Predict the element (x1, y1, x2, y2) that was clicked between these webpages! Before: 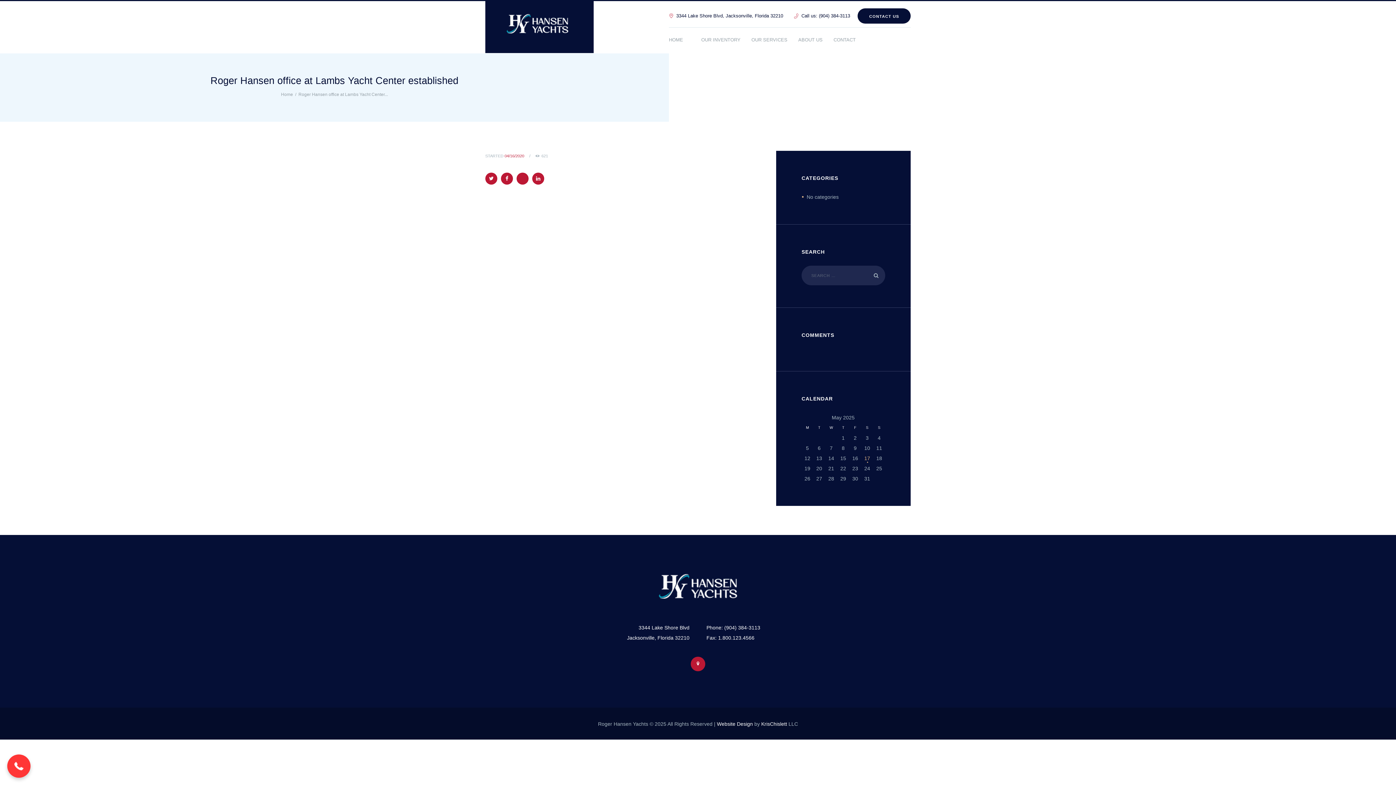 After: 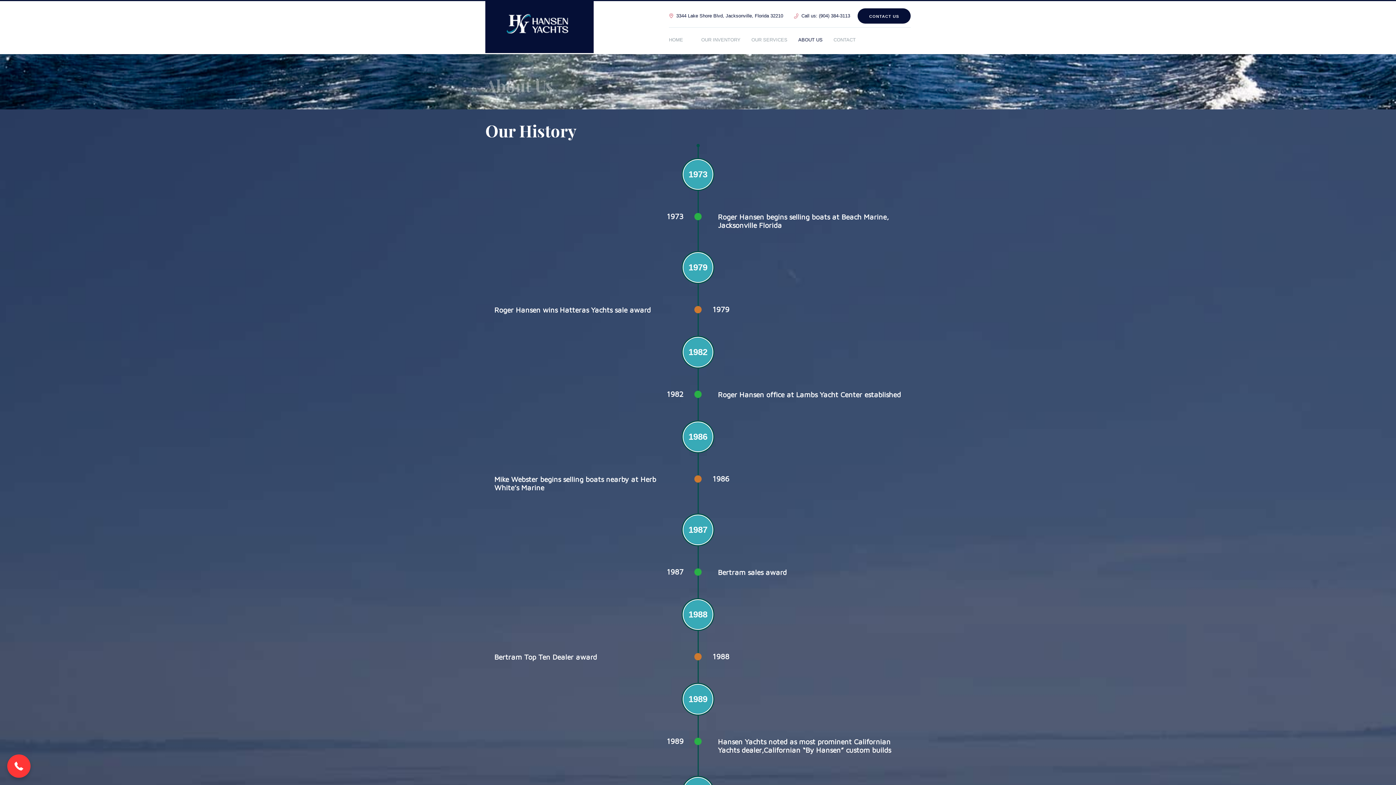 Action: label: ABOUT US bbox: (789, 27, 831, 54)